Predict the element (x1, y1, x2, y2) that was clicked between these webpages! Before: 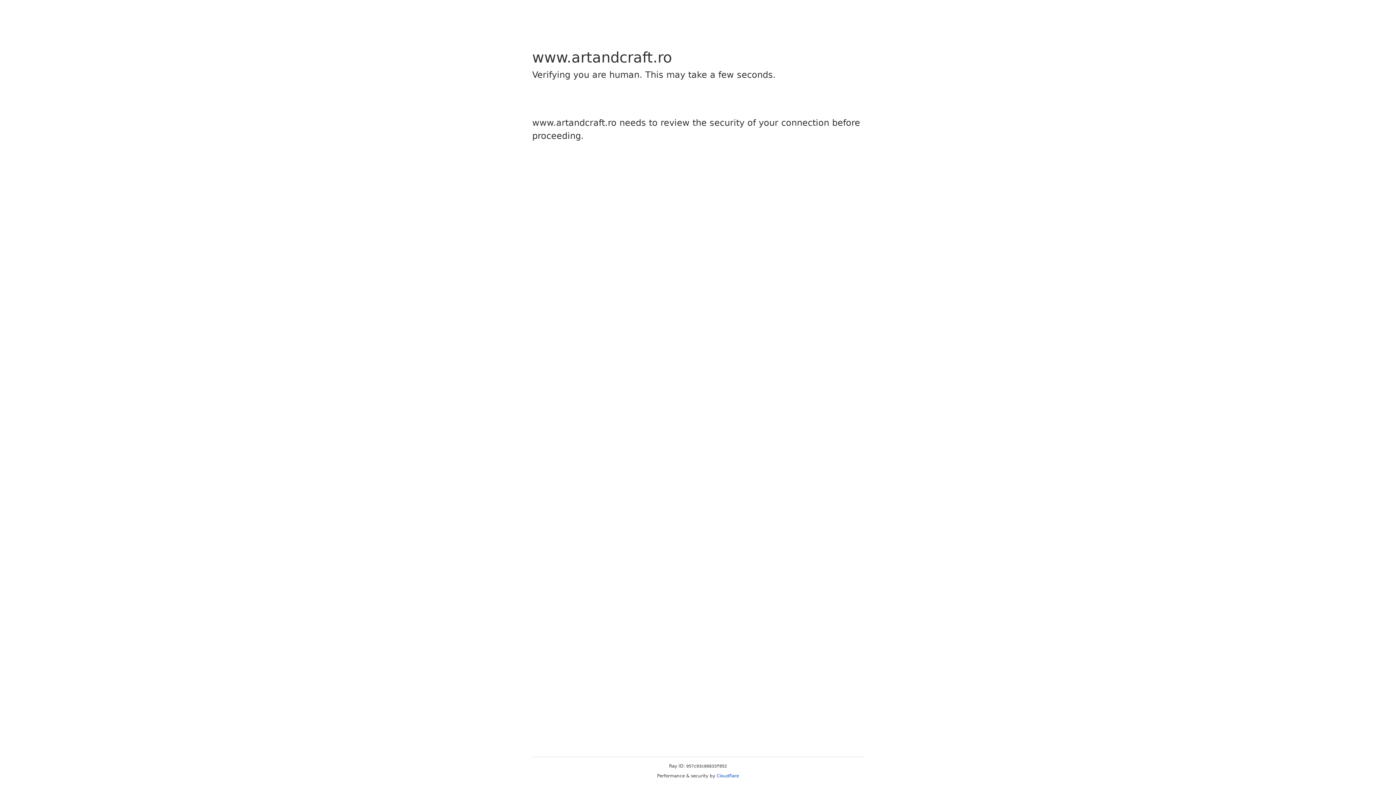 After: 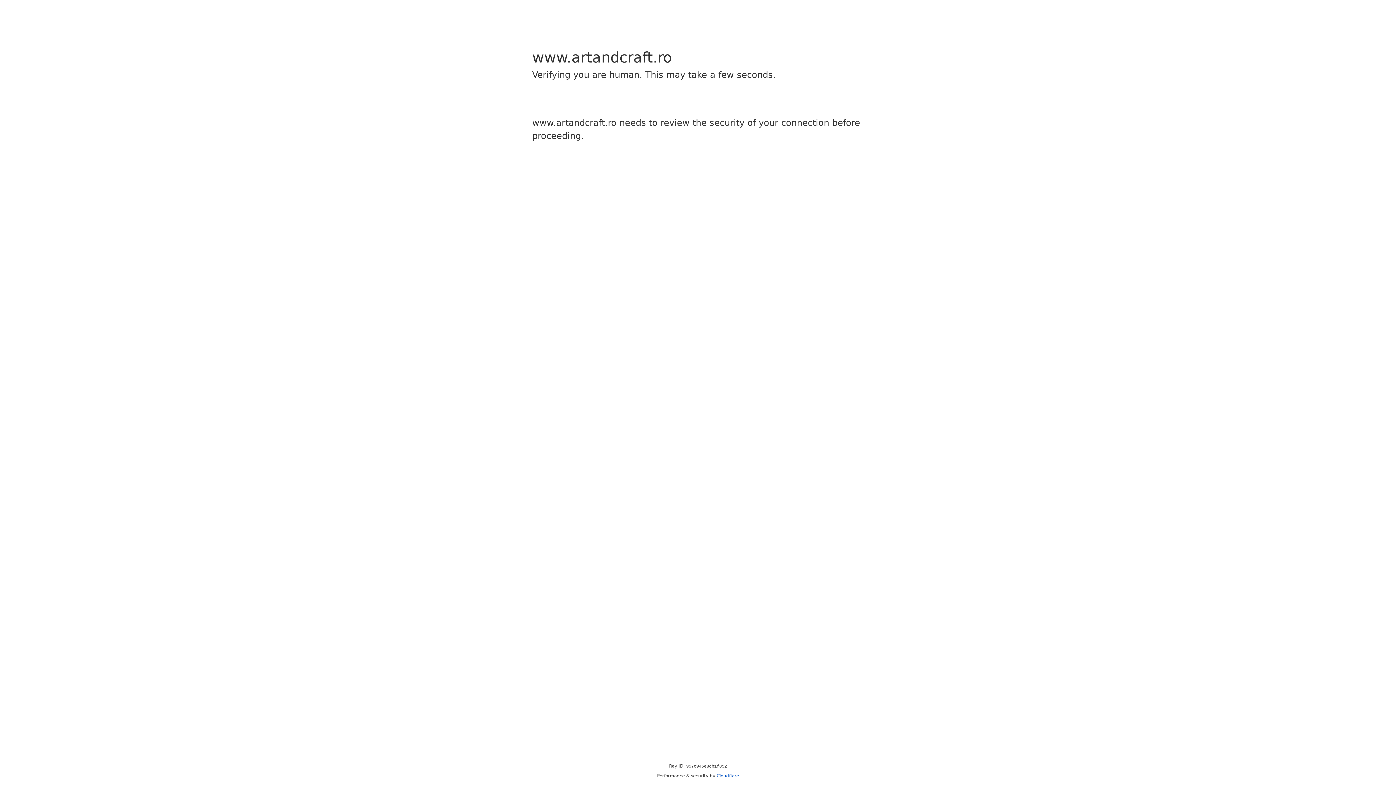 Action: label: Cloudflare bbox: (716, 773, 739, 778)